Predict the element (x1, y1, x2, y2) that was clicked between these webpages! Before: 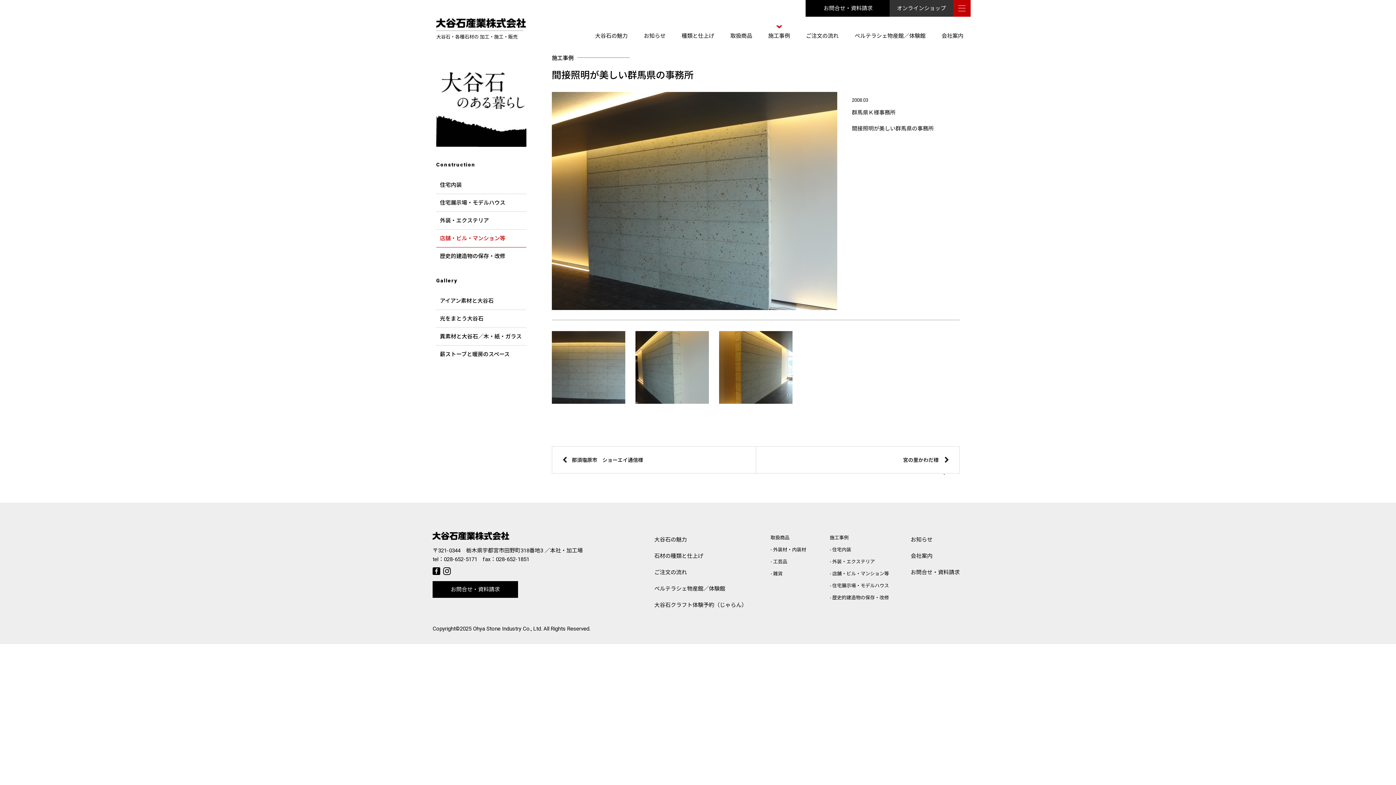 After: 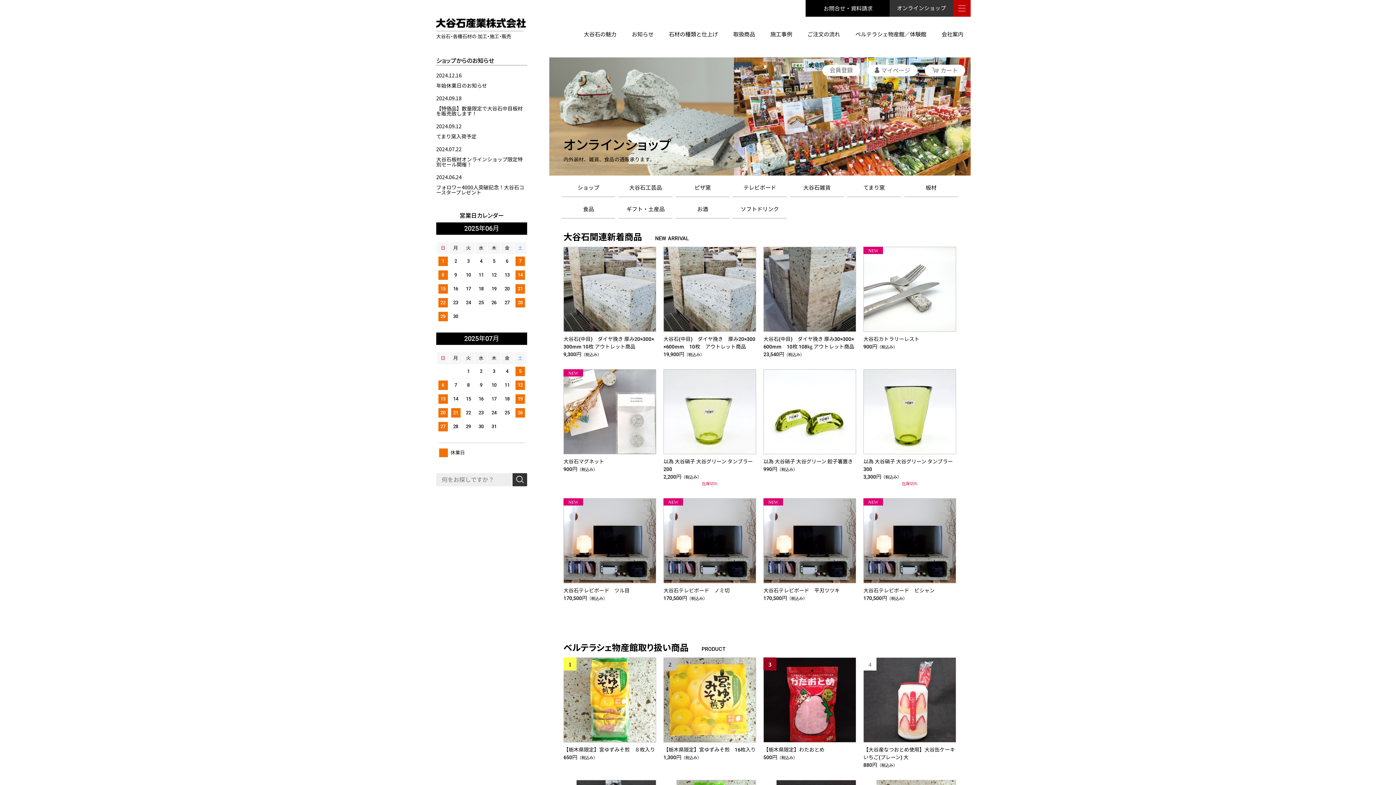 Action: bbox: (889, 0, 953, 16) label: オンラインショップ